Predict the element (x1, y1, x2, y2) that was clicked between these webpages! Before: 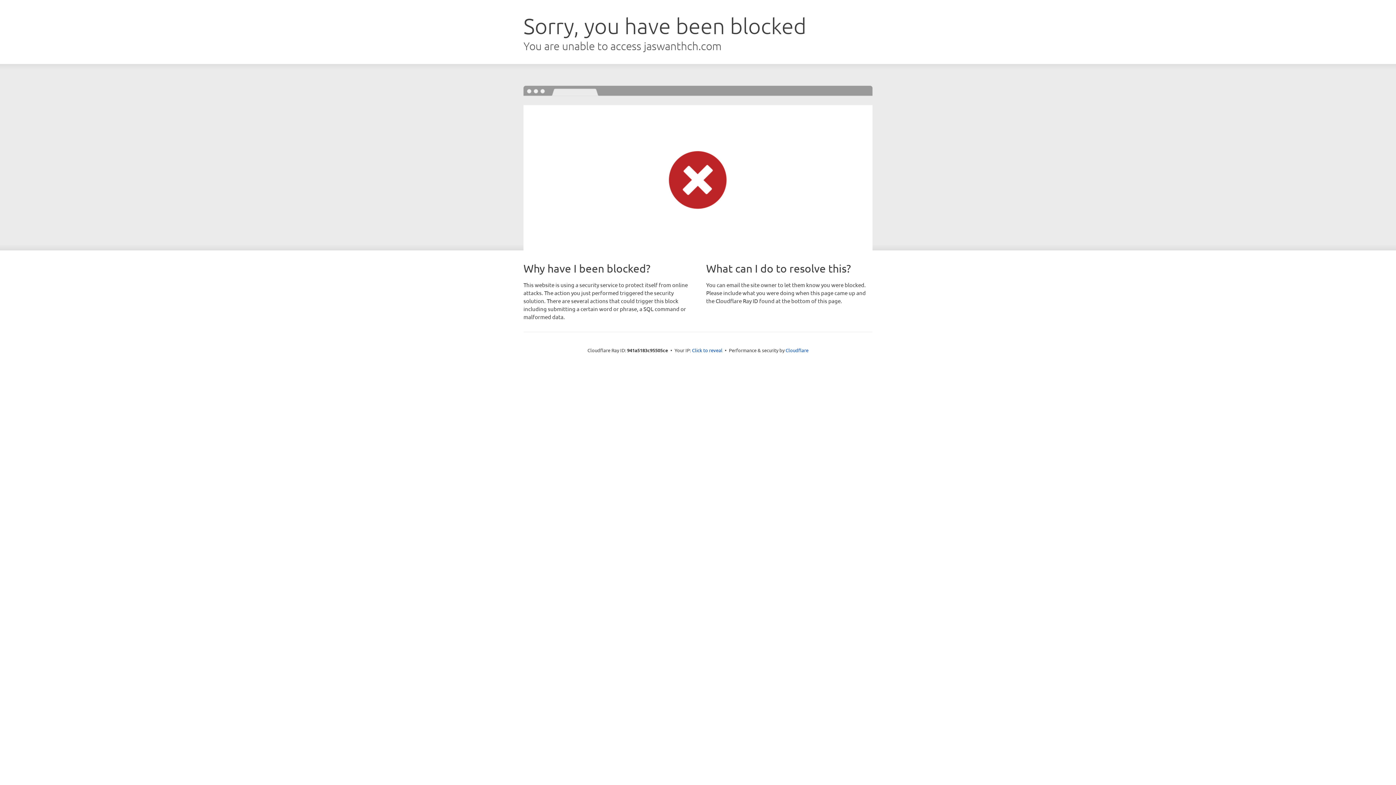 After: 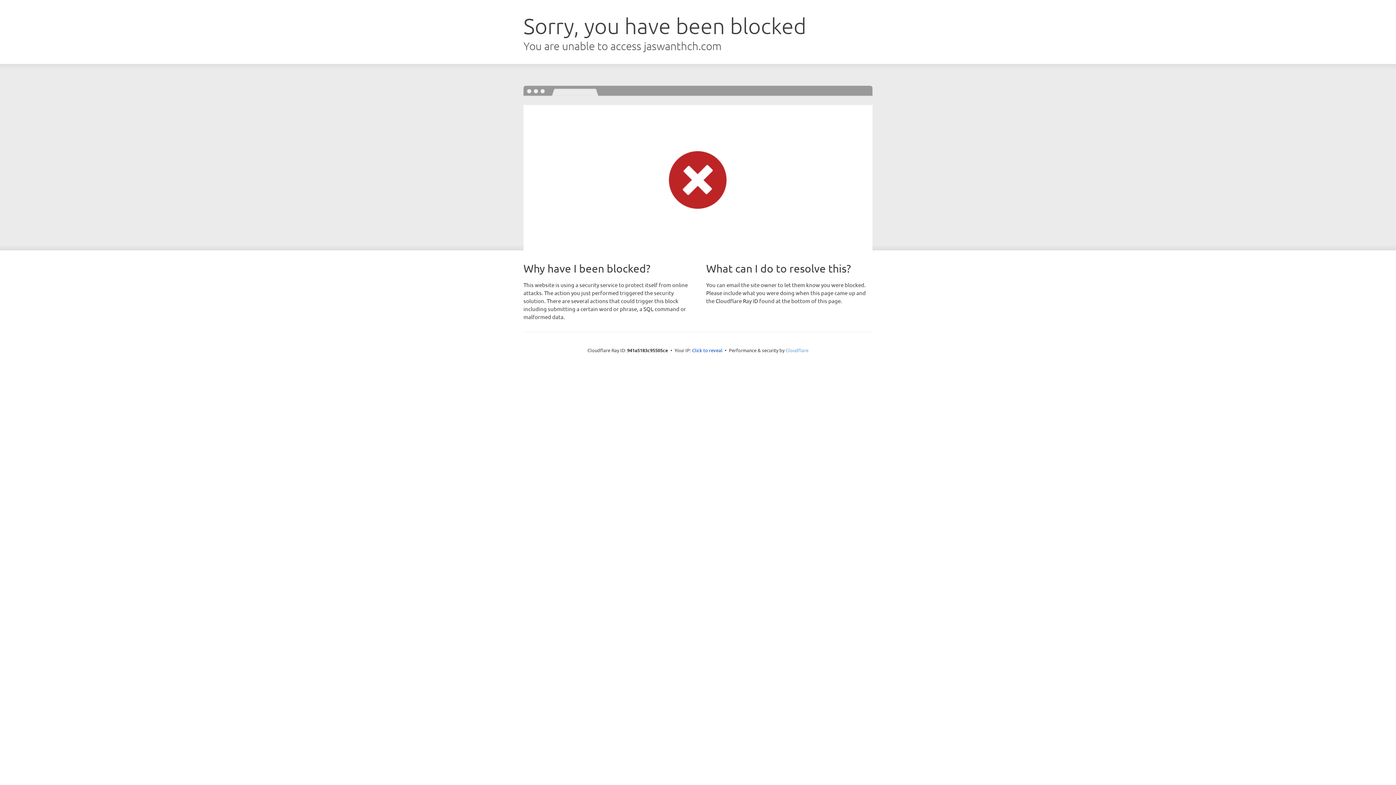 Action: label: Cloudflare bbox: (785, 347, 808, 353)